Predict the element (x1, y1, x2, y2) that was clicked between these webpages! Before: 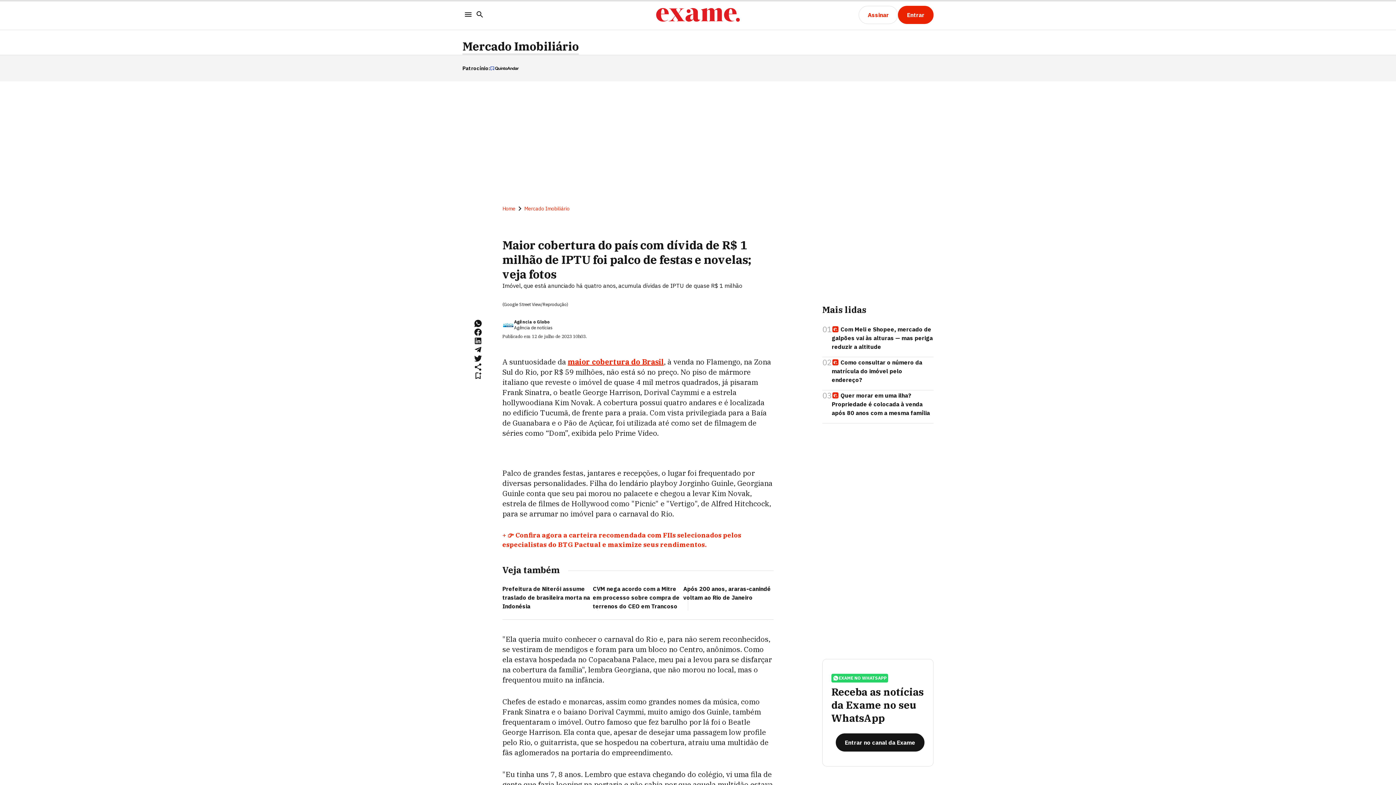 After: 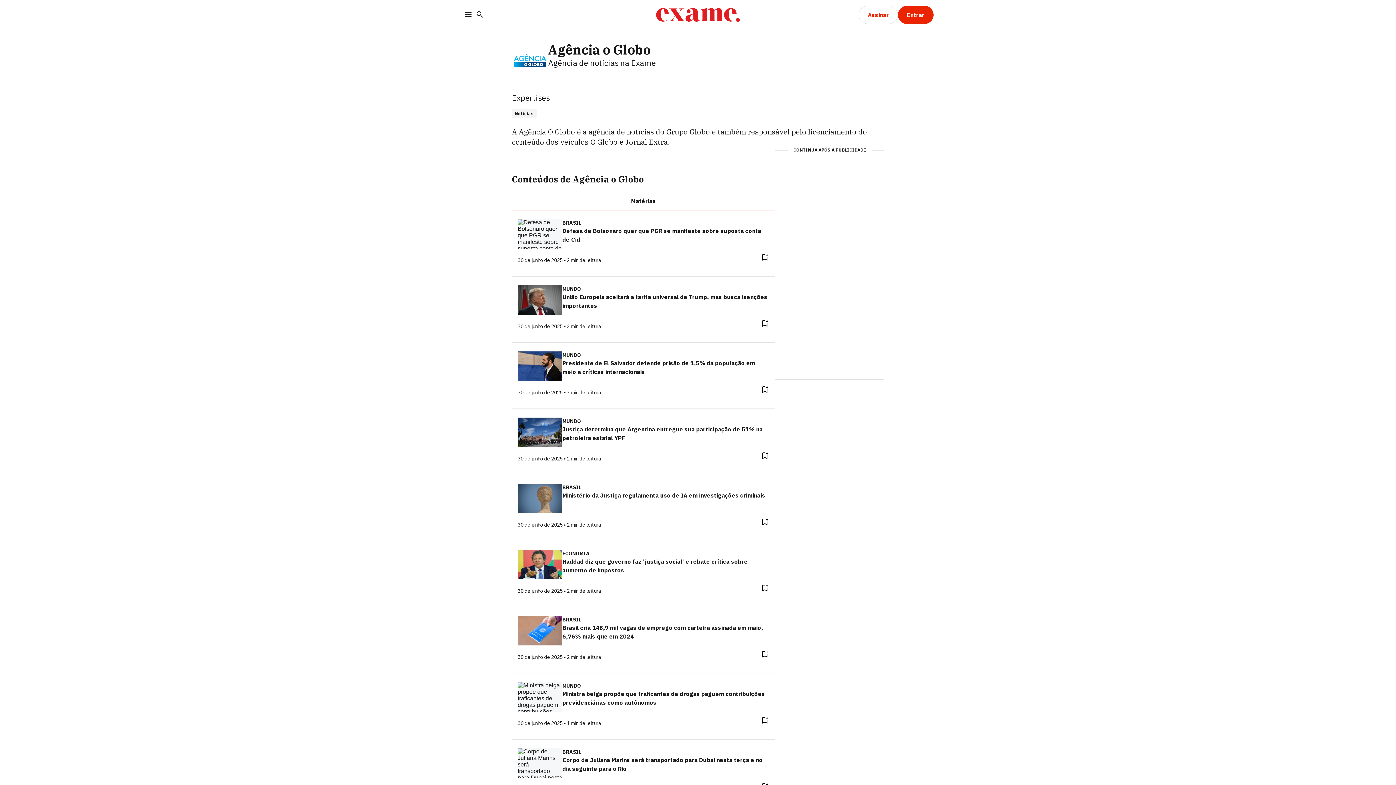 Action: label: Agência o Globo bbox: (514, 319, 553, 325)